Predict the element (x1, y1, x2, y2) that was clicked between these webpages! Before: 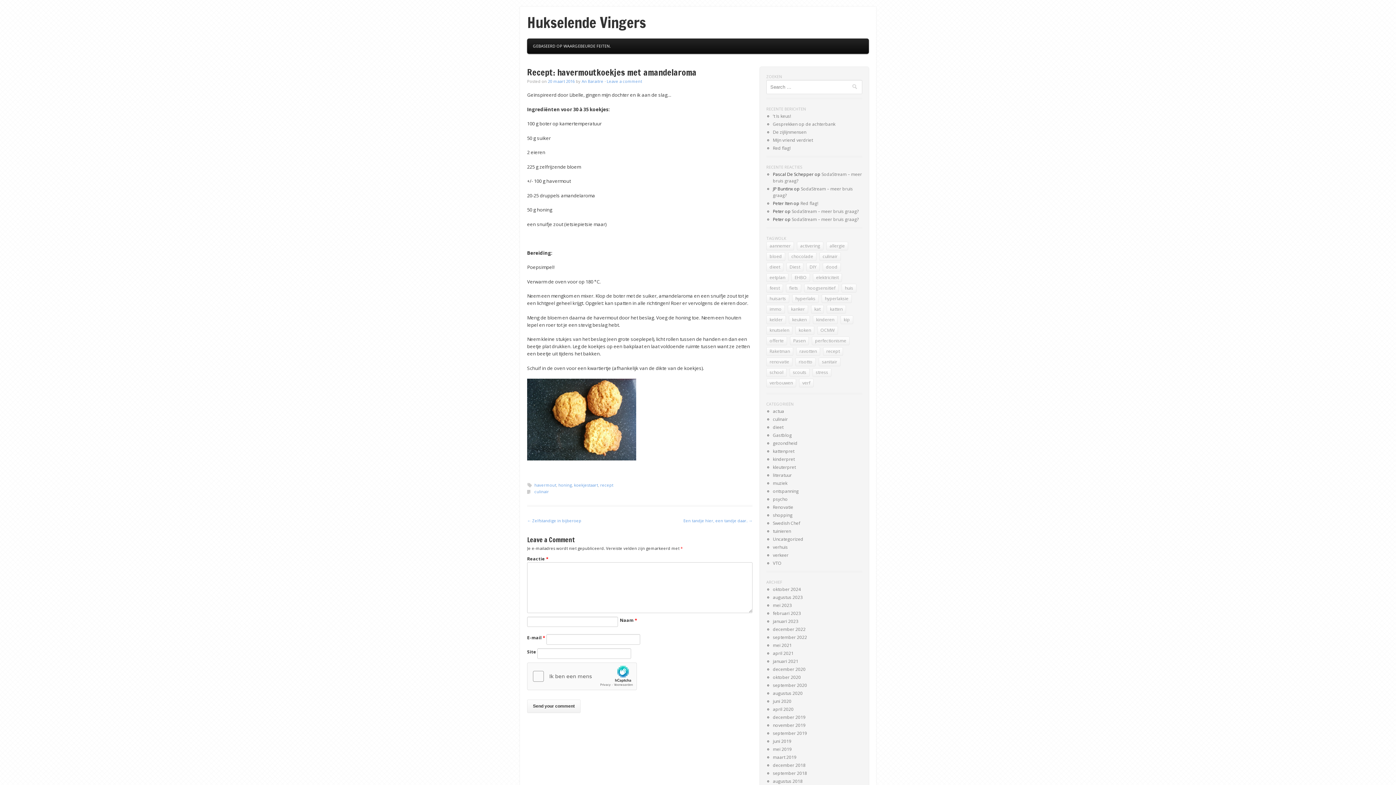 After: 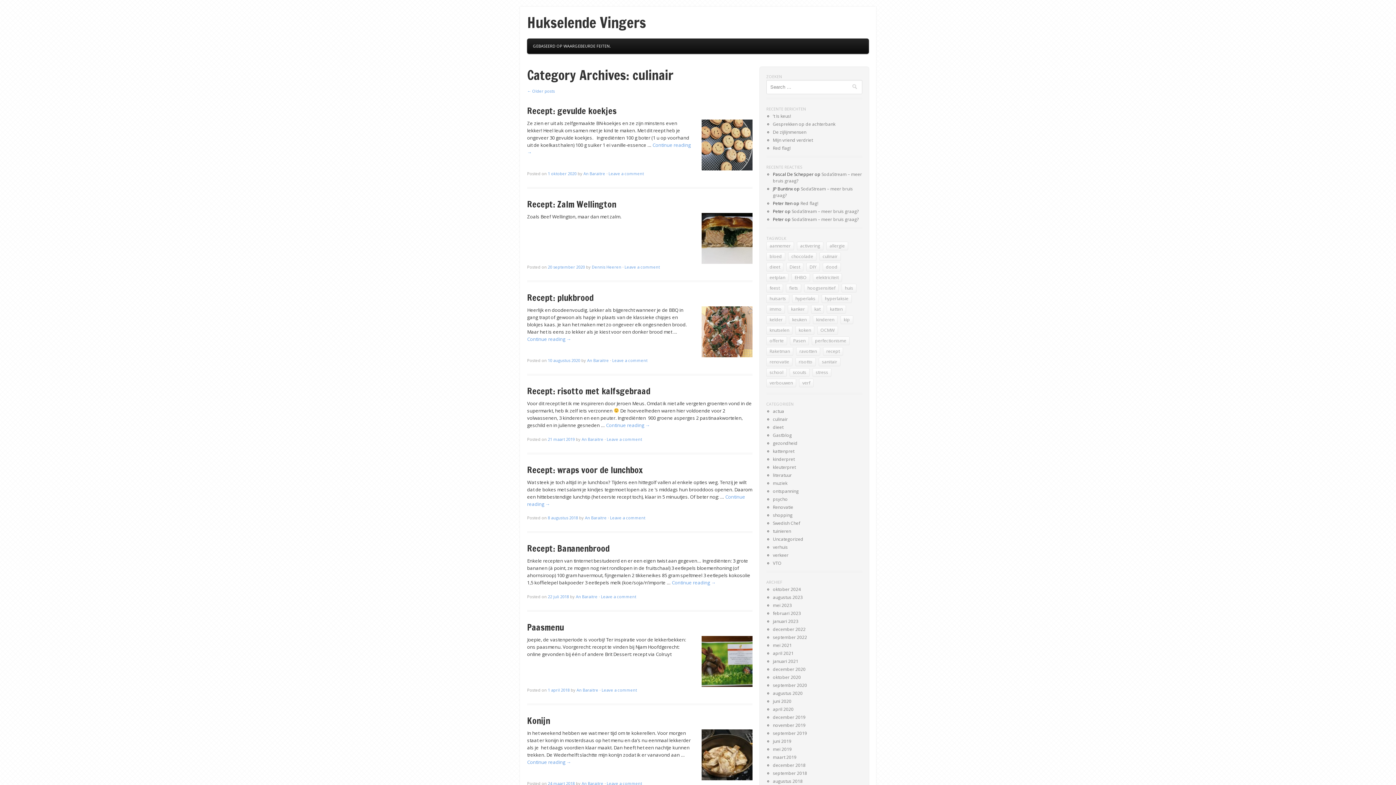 Action: label: culinair bbox: (773, 416, 788, 422)